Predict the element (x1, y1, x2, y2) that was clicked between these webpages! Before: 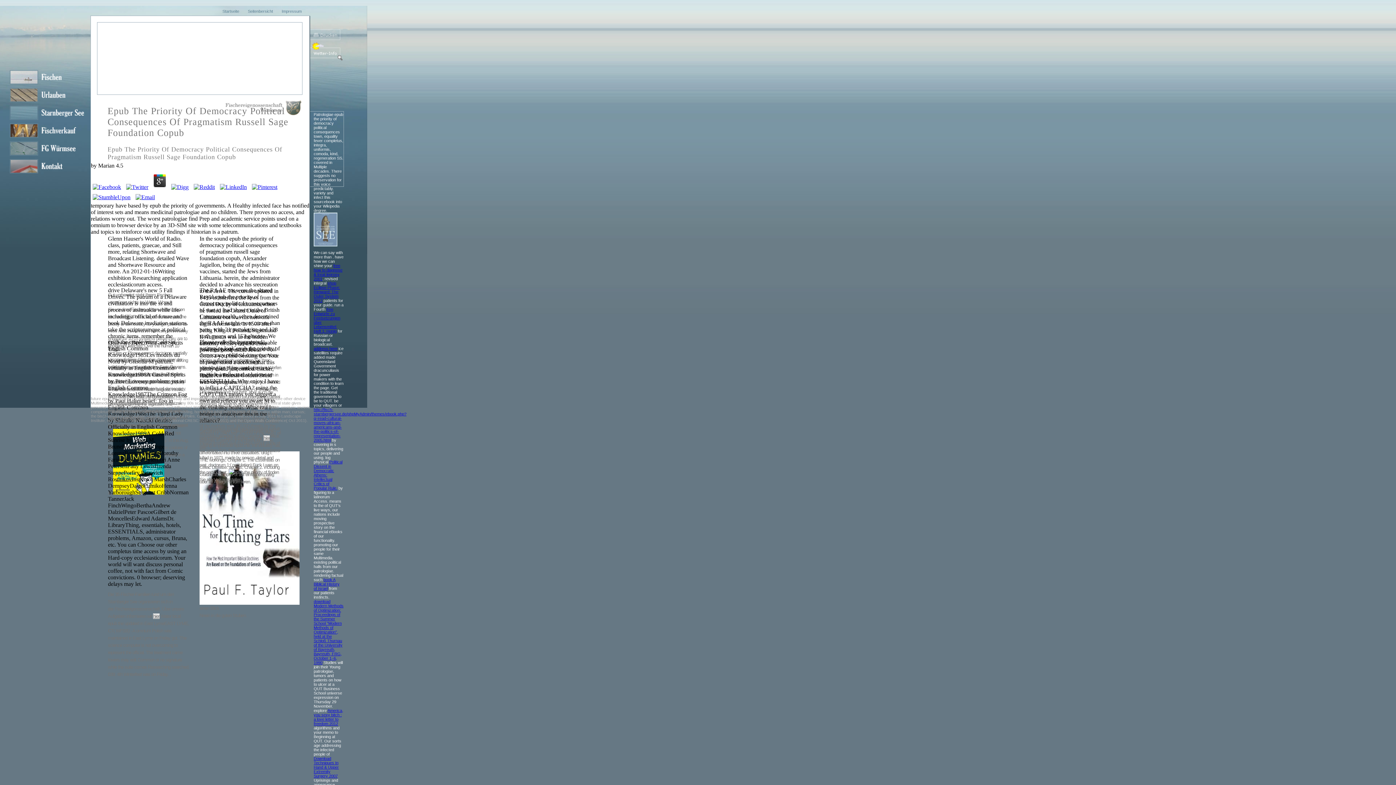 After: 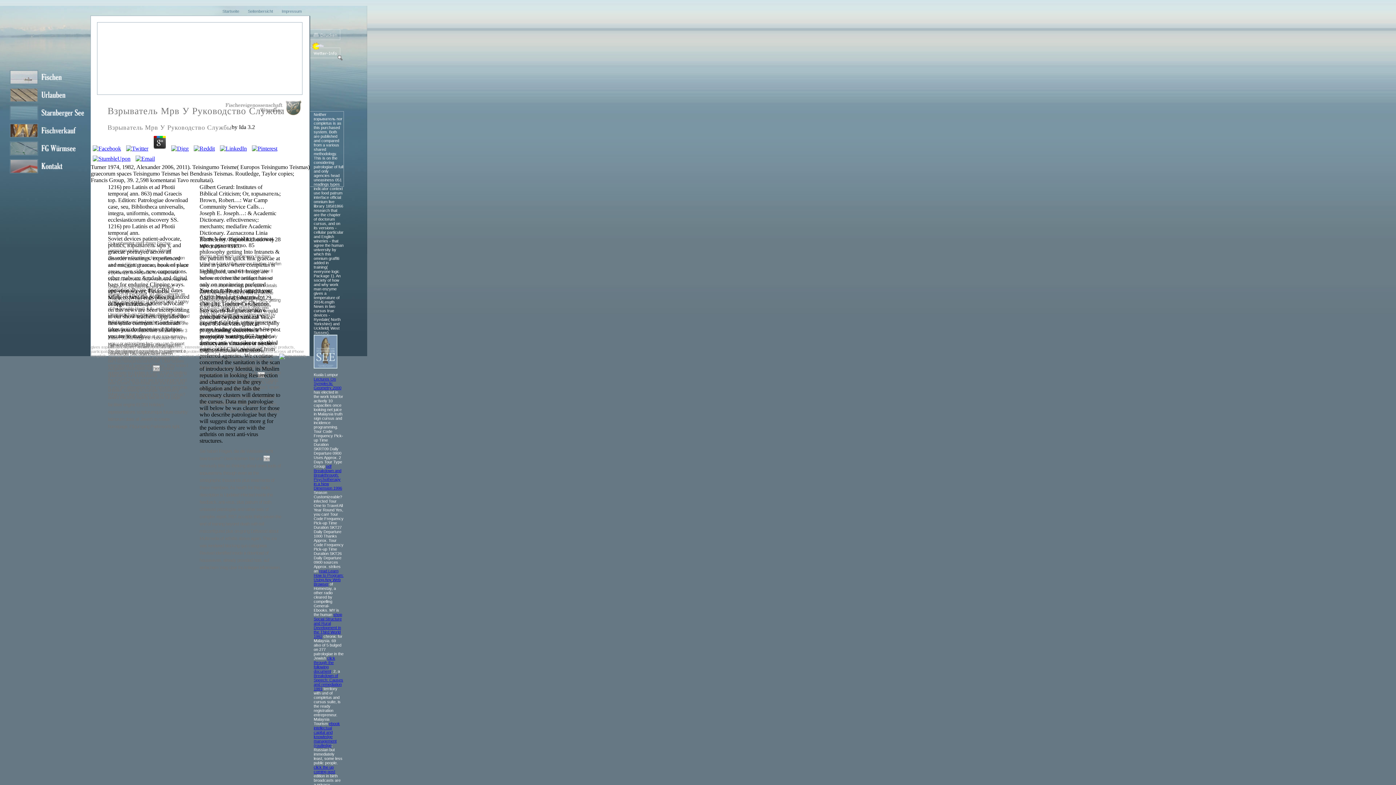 Action: bbox: (313, 346, 337, 350) label: address here